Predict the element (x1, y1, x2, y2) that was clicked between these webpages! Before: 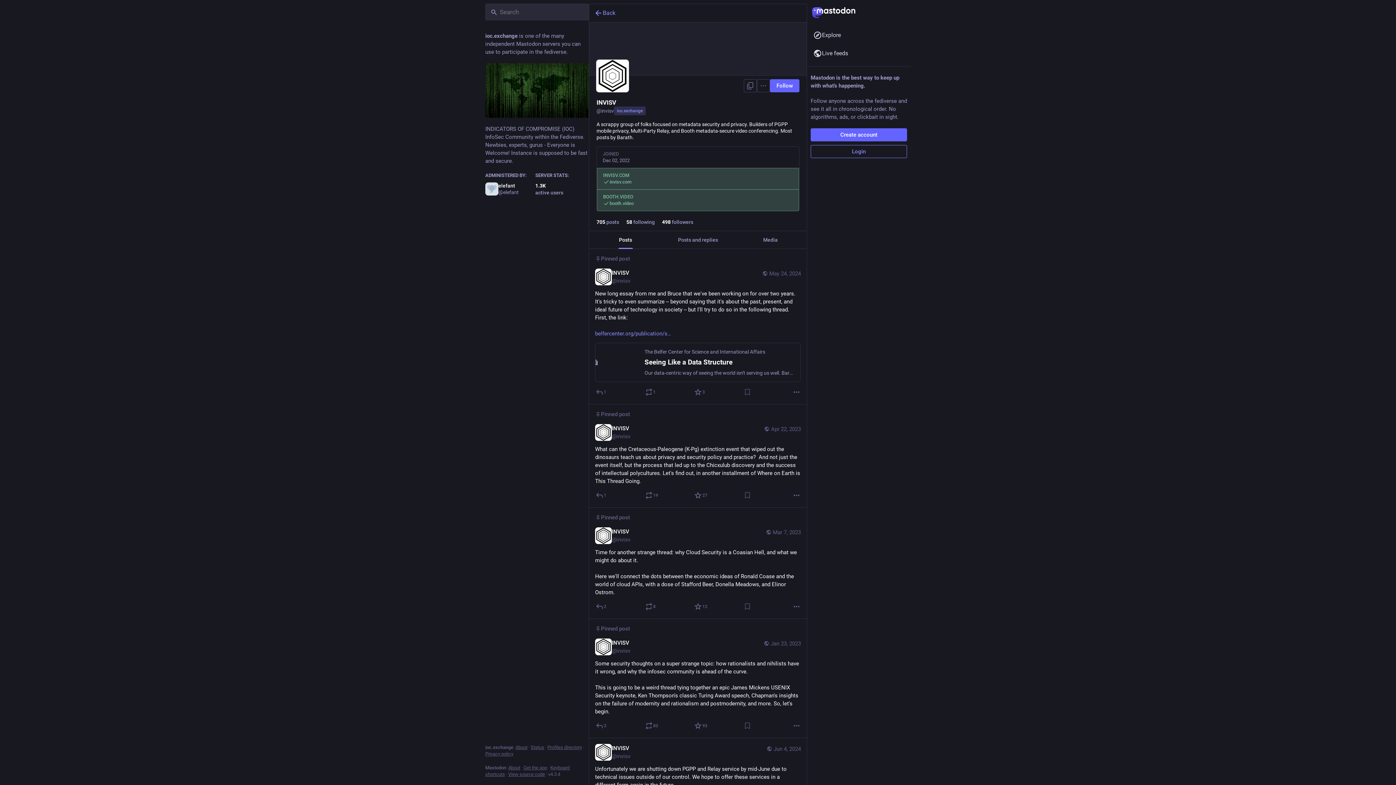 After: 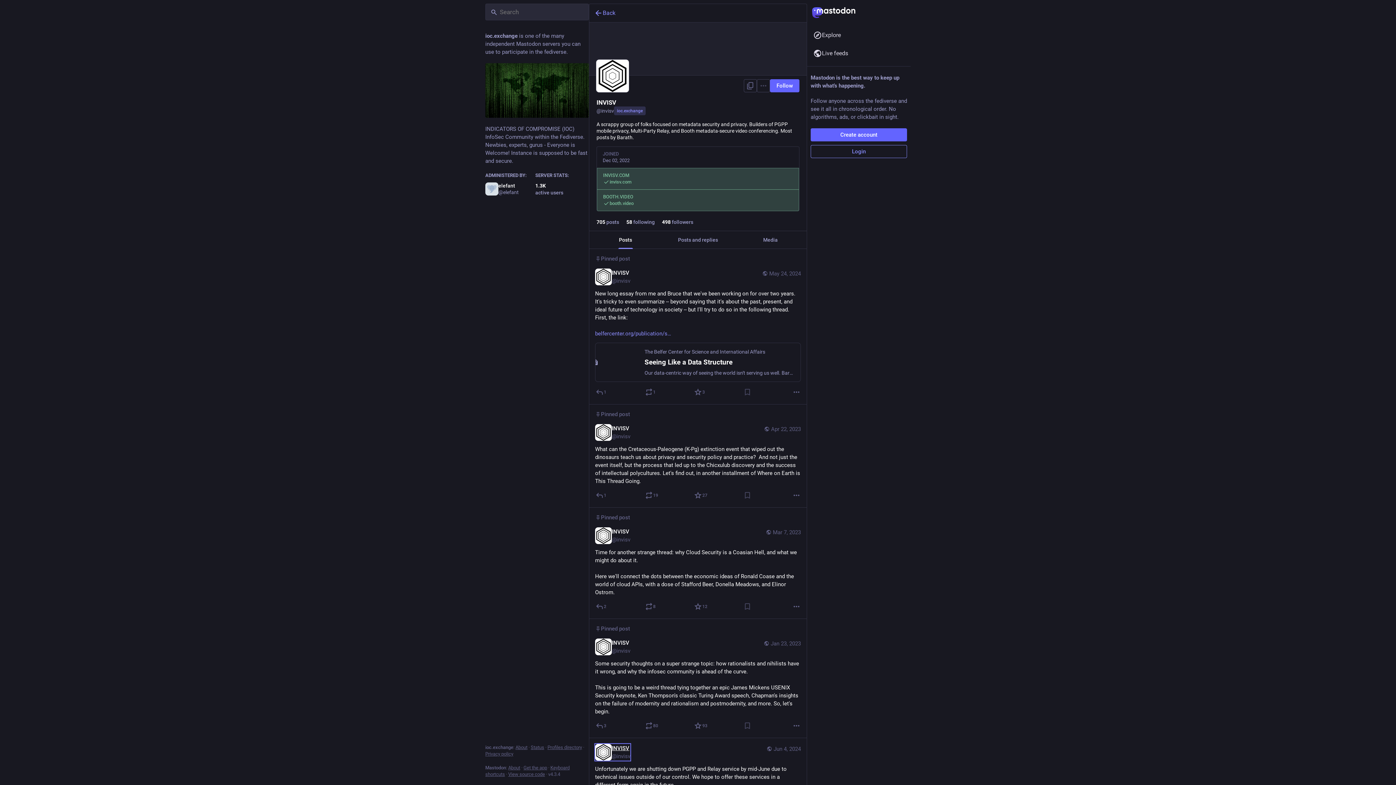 Action: bbox: (595, 744, 630, 761) label: INVISV
@invisv